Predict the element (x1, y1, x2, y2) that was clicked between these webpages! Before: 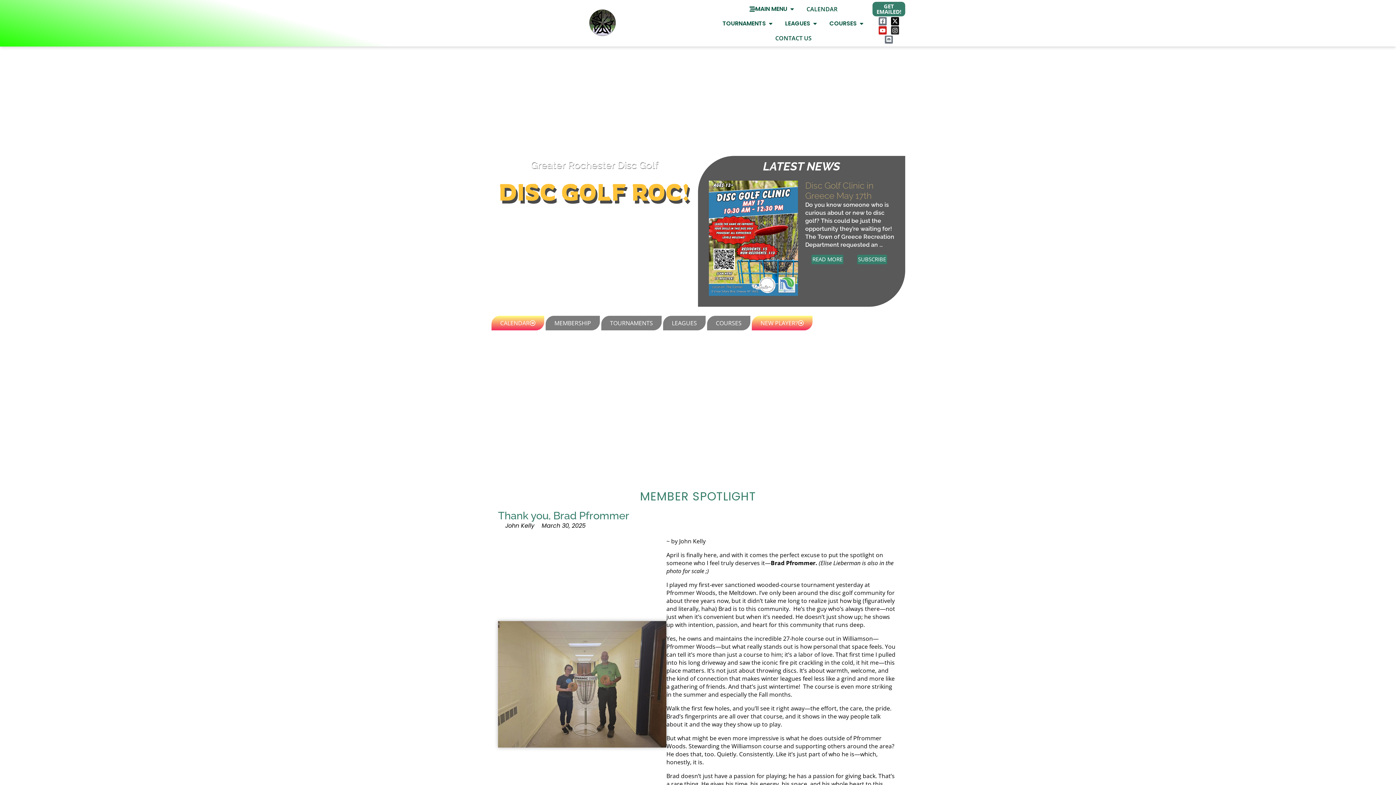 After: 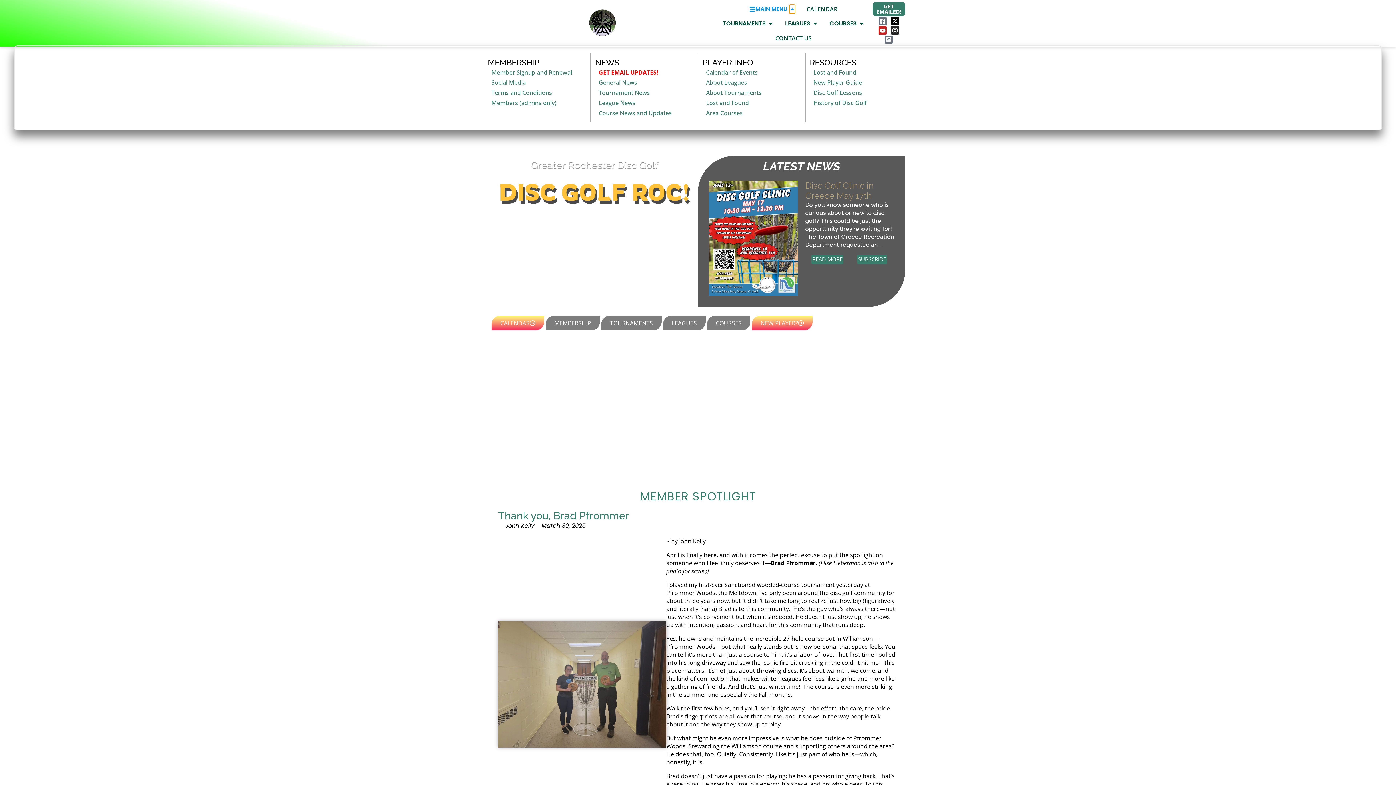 Action: bbox: (789, 4, 795, 13) label: Open MAIN Menu